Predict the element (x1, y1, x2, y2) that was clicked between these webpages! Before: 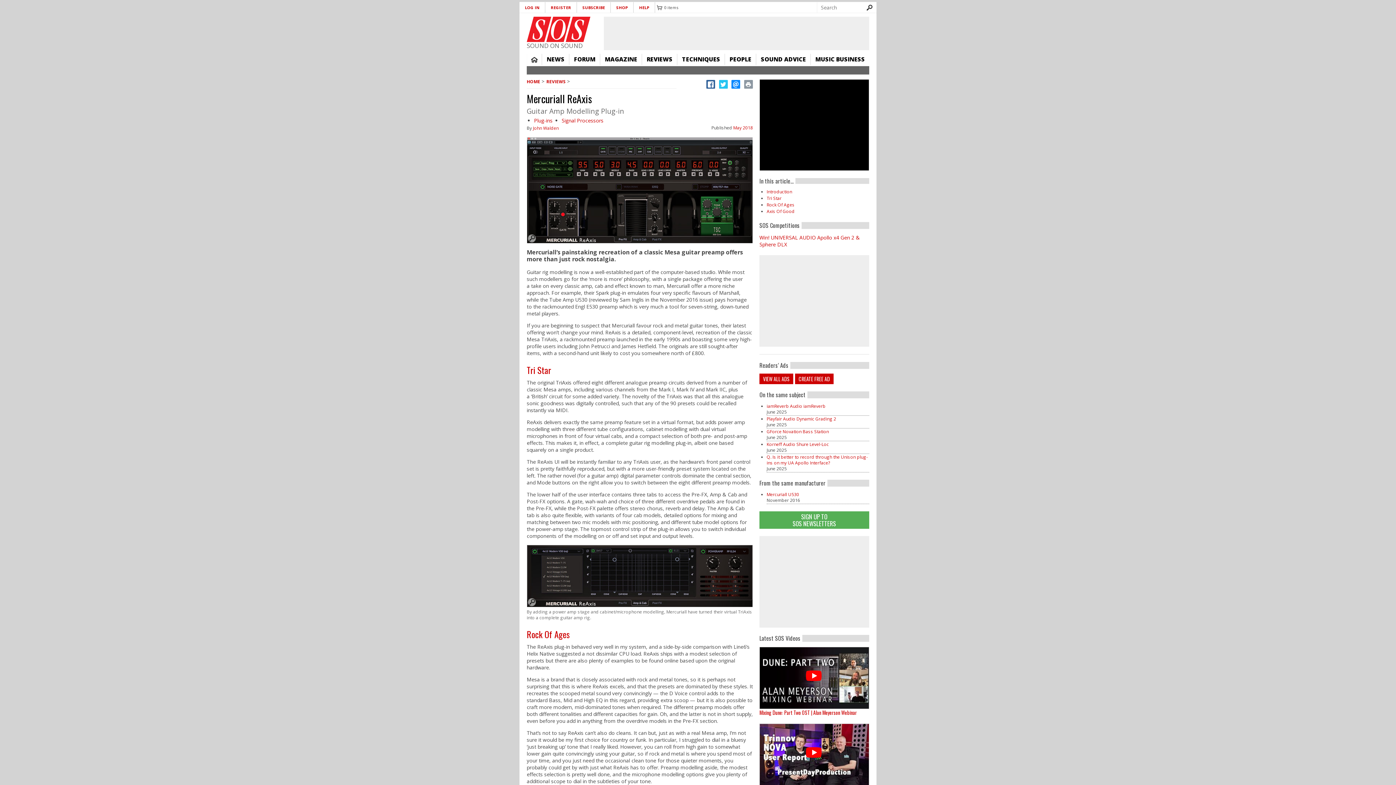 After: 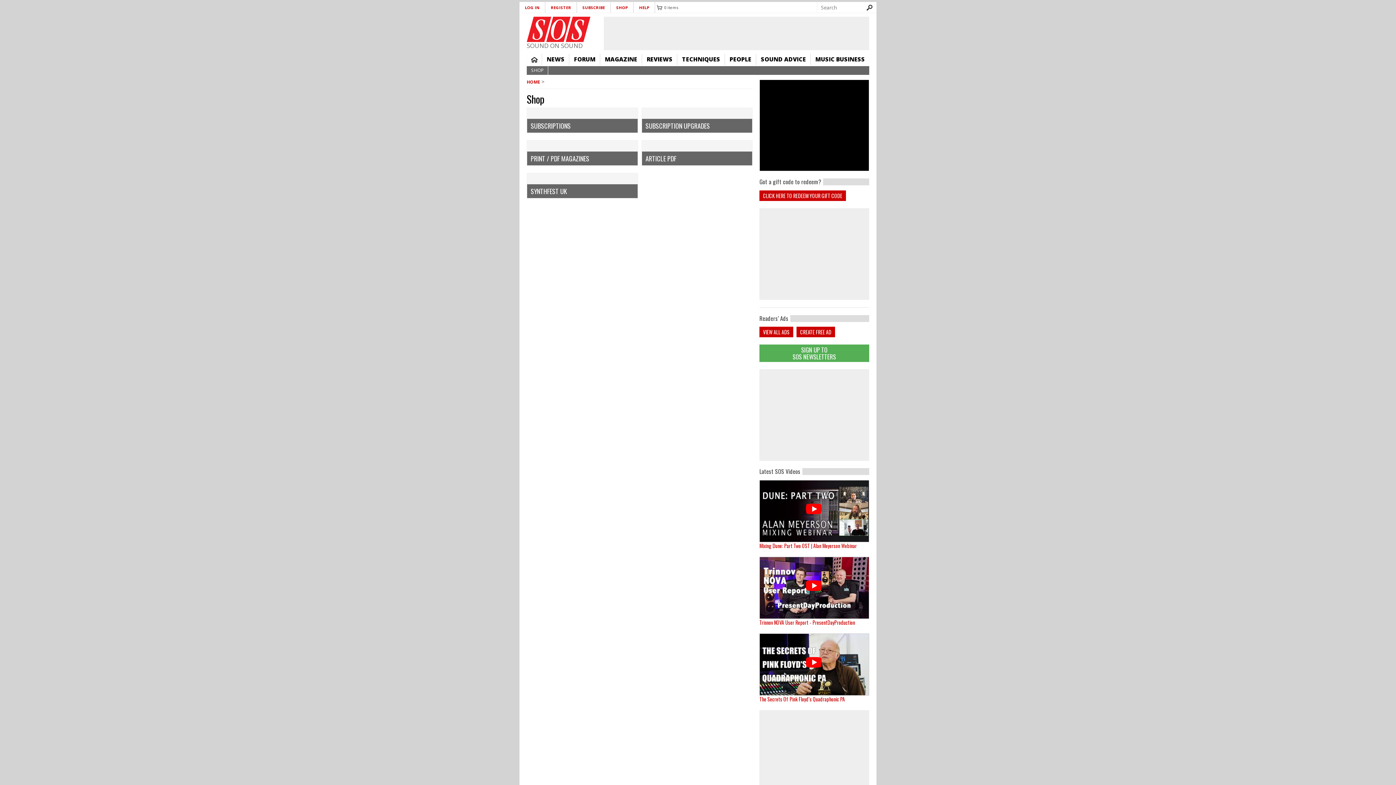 Action: label: SHOP bbox: (610, 2, 633, 12)